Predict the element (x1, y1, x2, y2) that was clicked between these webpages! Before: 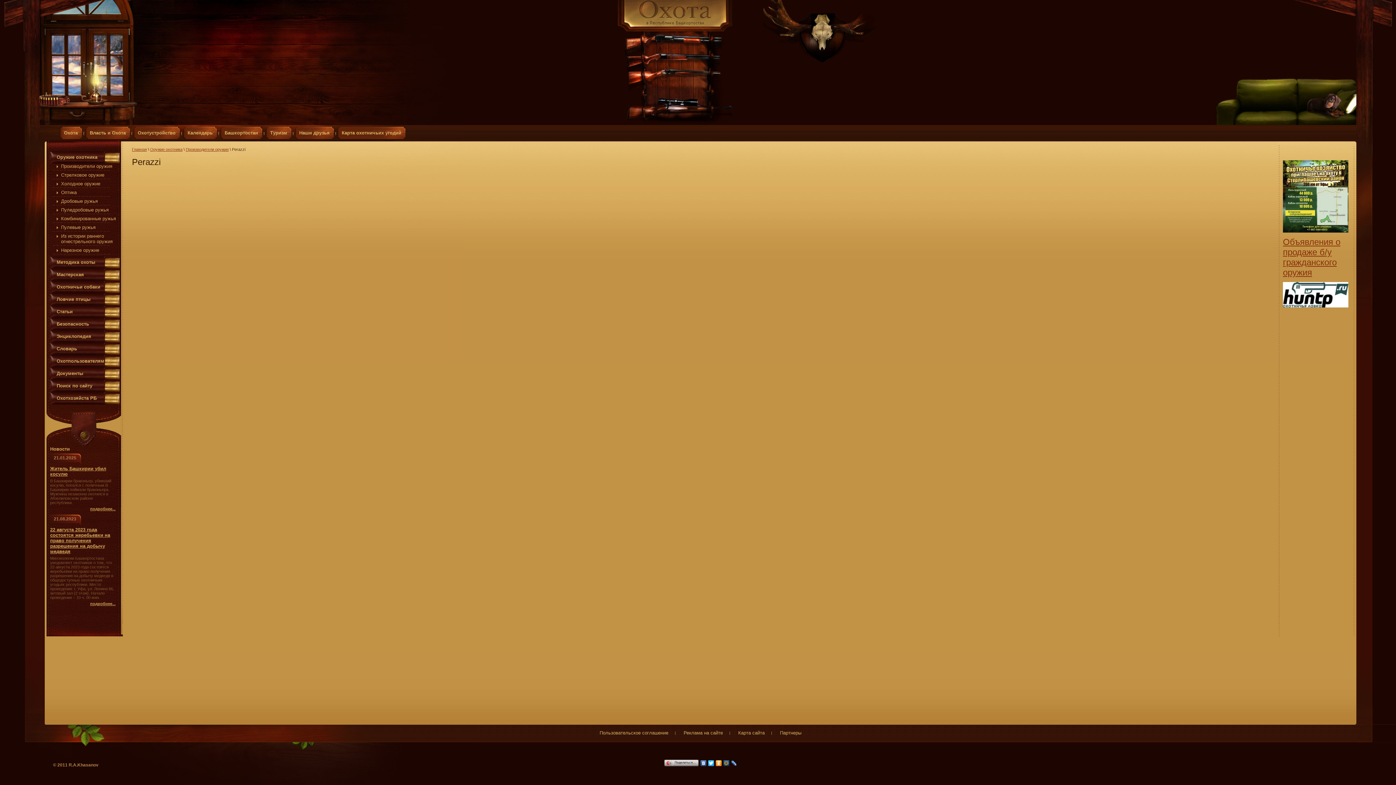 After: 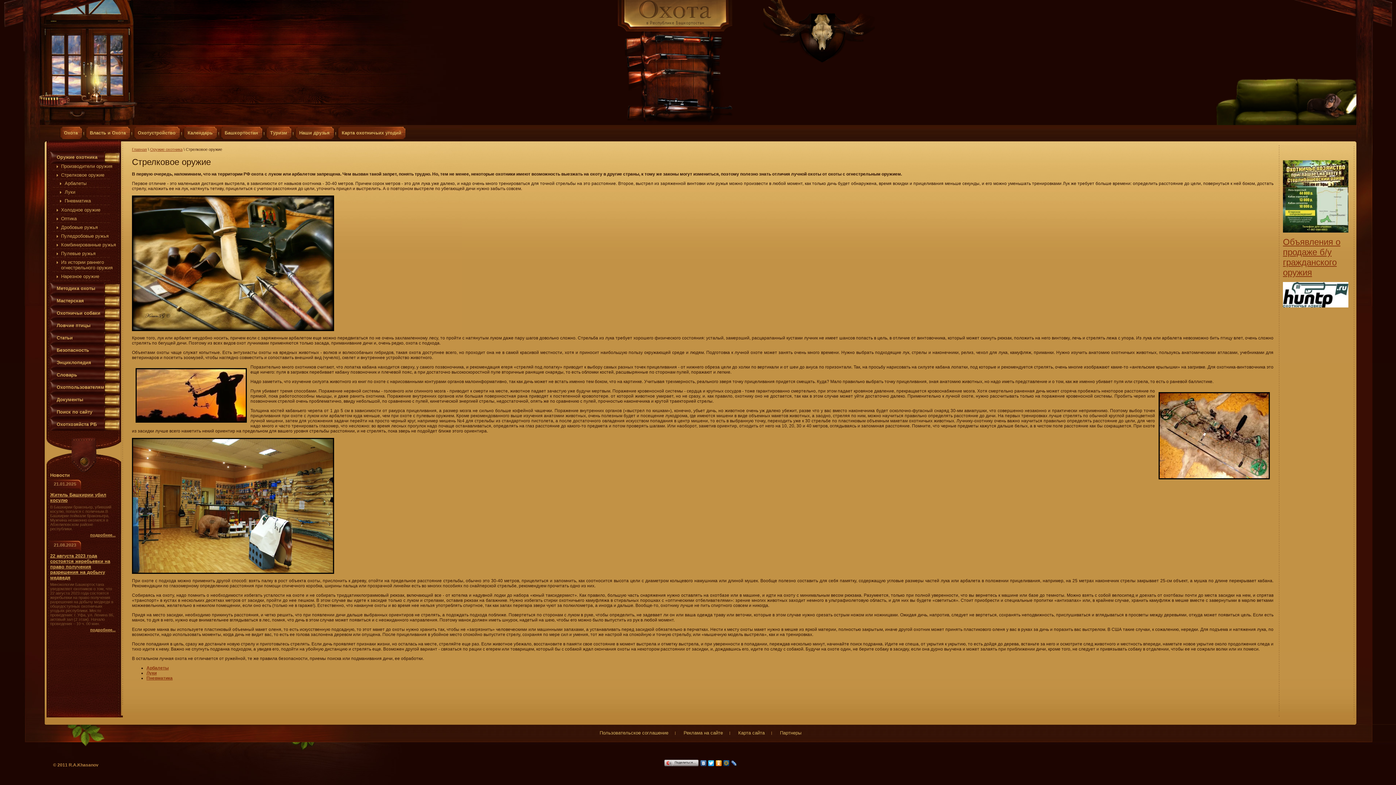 Action: label: Стрелковое оружие bbox: (52, 172, 119, 179)